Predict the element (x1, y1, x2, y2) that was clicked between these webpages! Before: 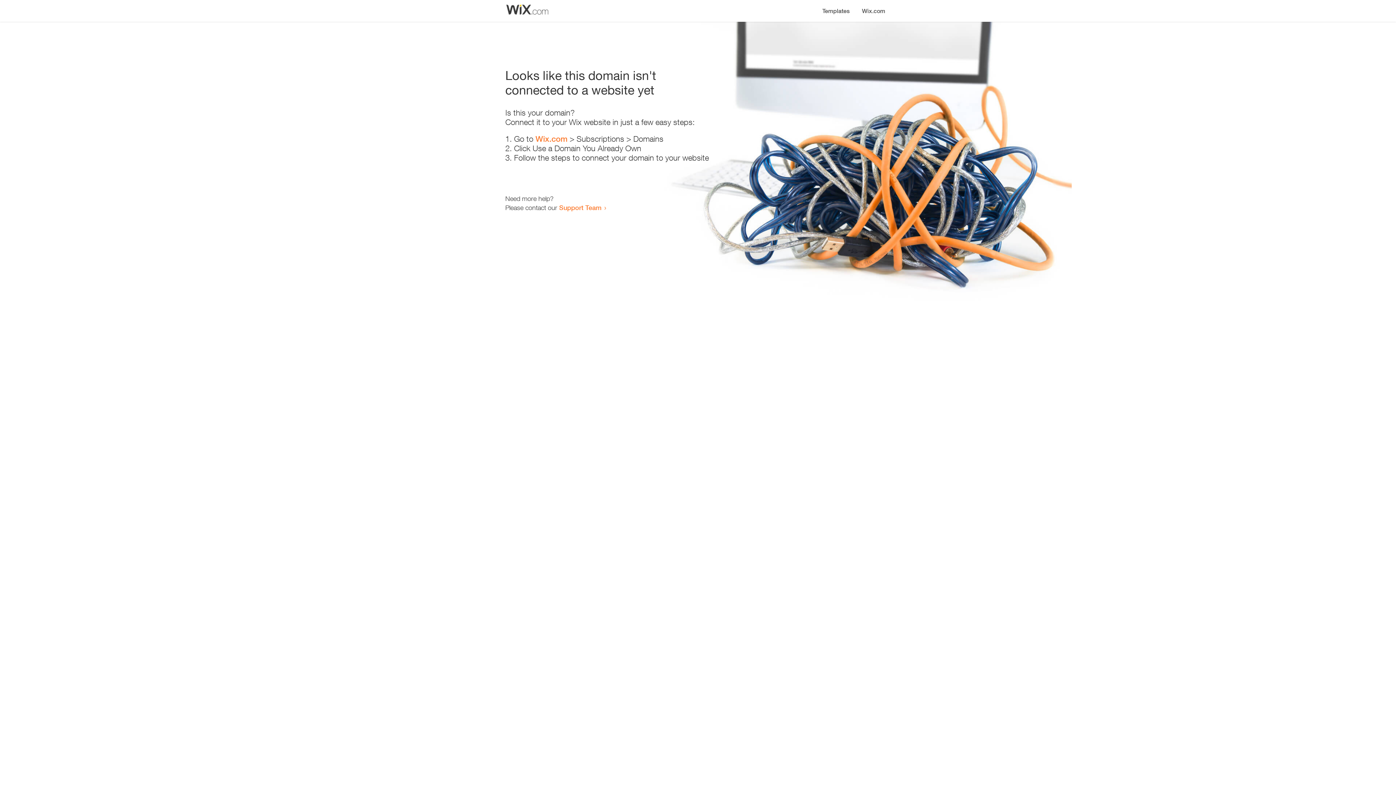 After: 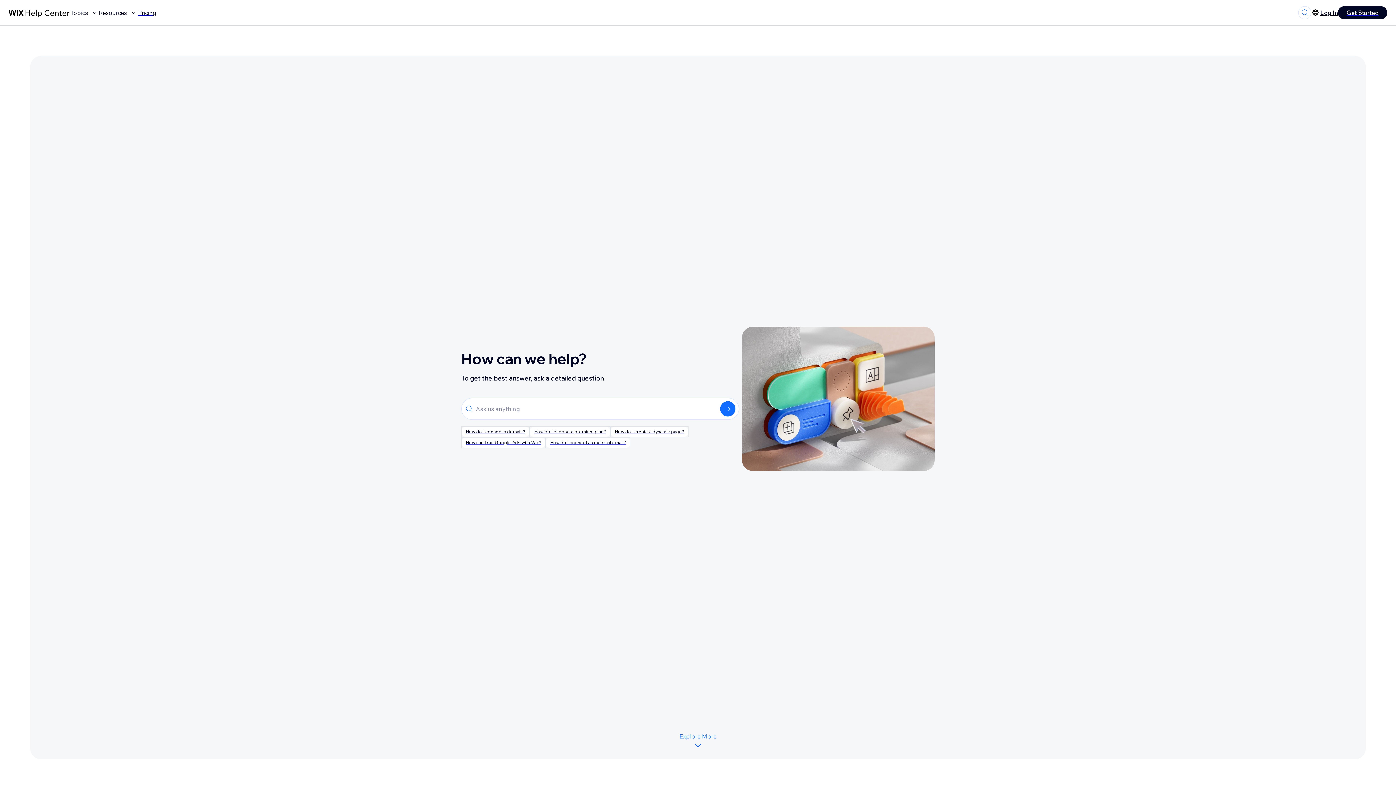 Action: label: Support Team bbox: (559, 203, 601, 211)